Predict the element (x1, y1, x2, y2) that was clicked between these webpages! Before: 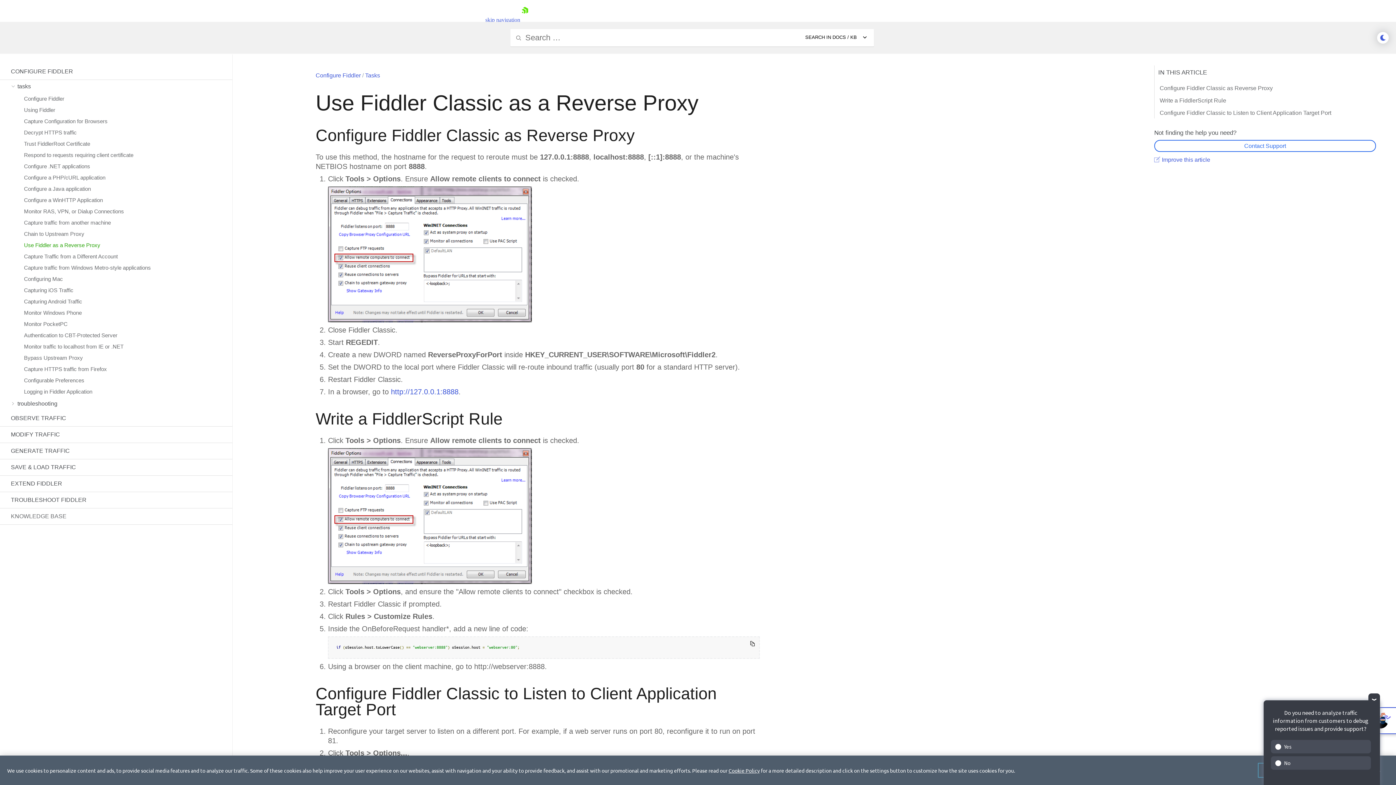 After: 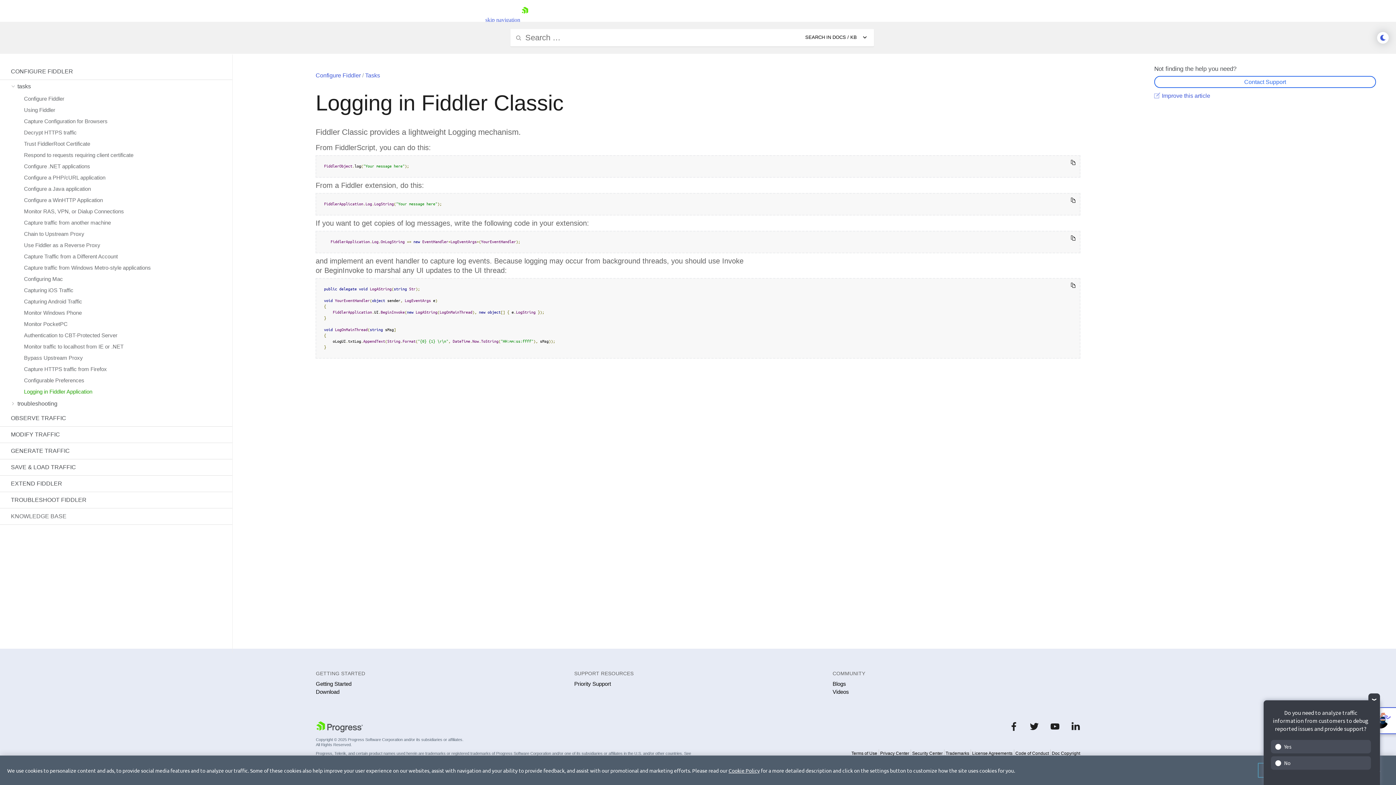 Action: label: Logging in Fiddler Application bbox: (0, 386, 232, 396)